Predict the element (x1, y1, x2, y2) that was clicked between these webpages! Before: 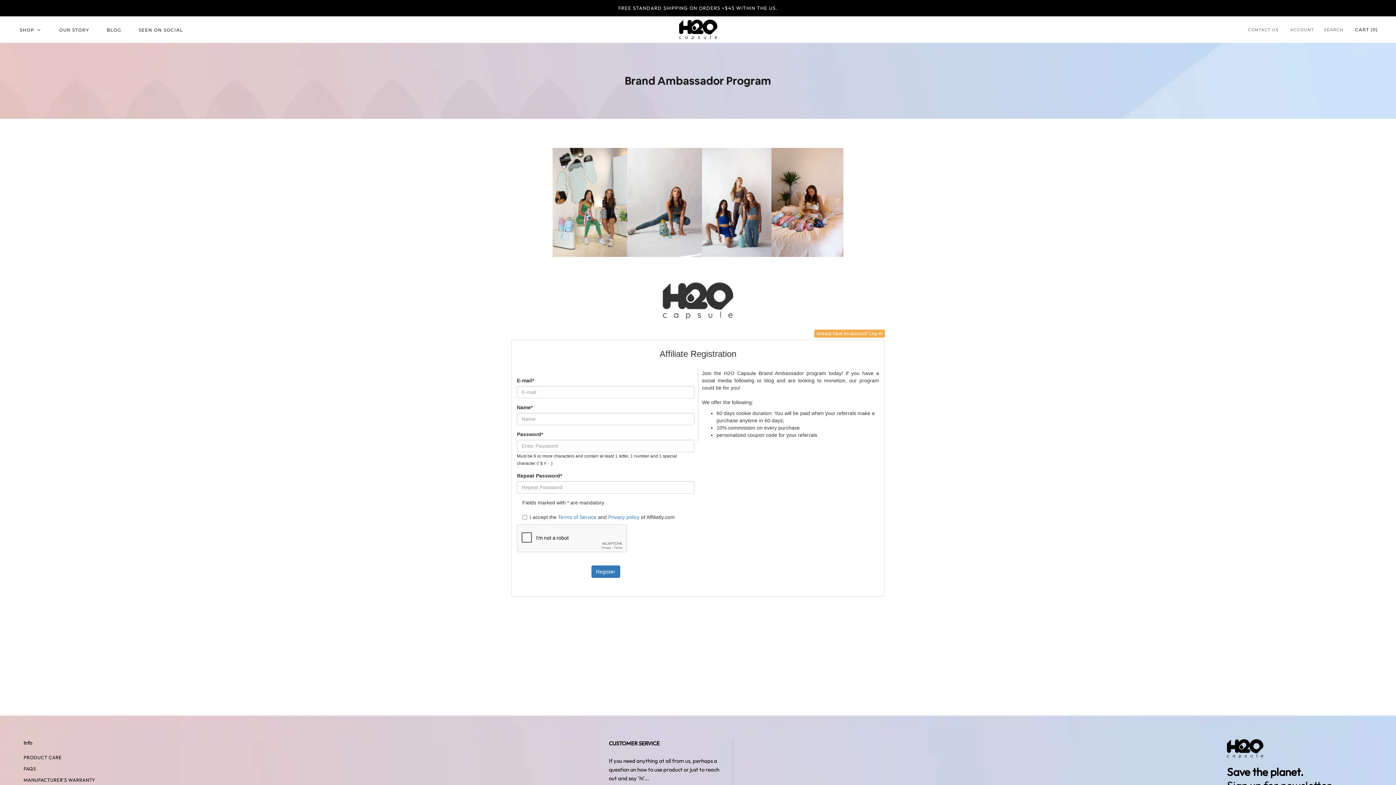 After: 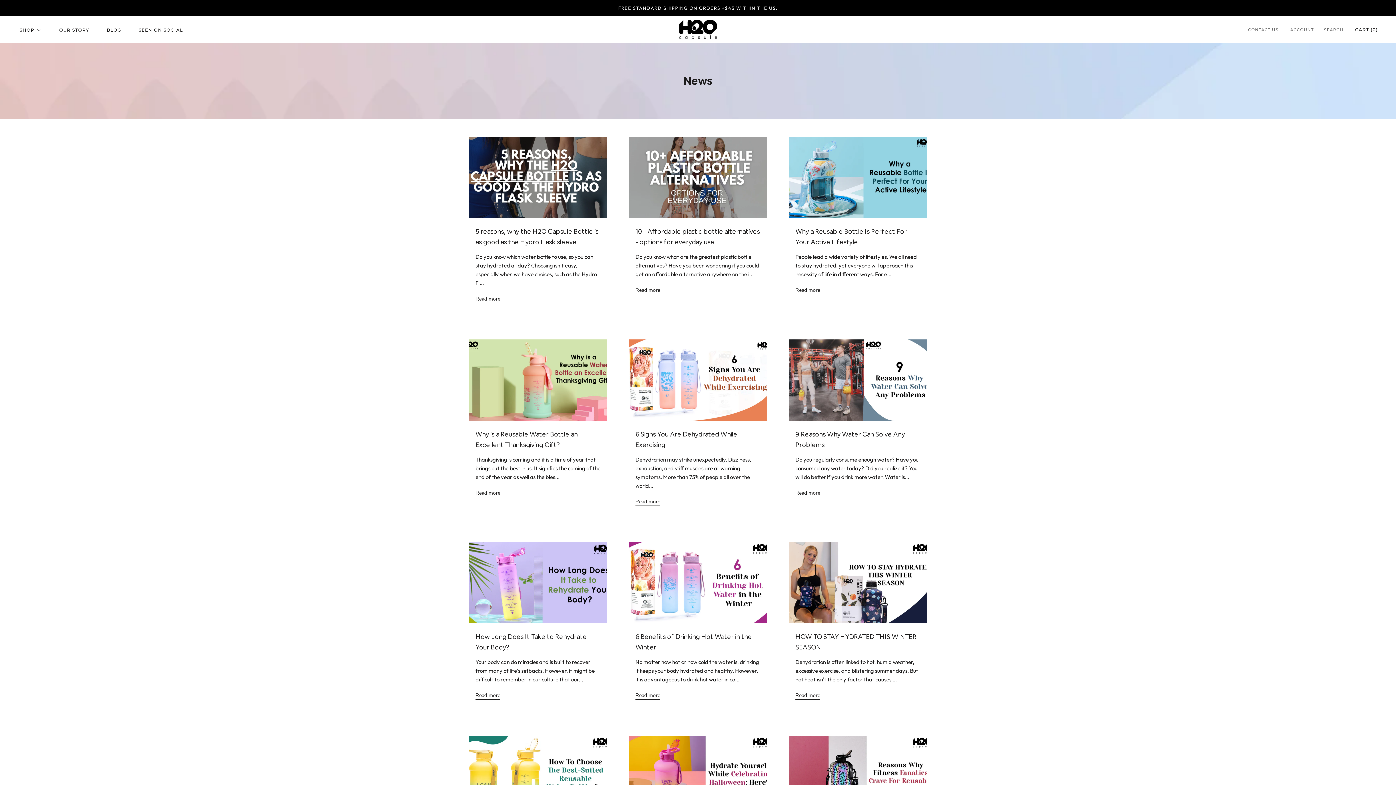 Action: bbox: (105, 26, 121, 32) label: Blog